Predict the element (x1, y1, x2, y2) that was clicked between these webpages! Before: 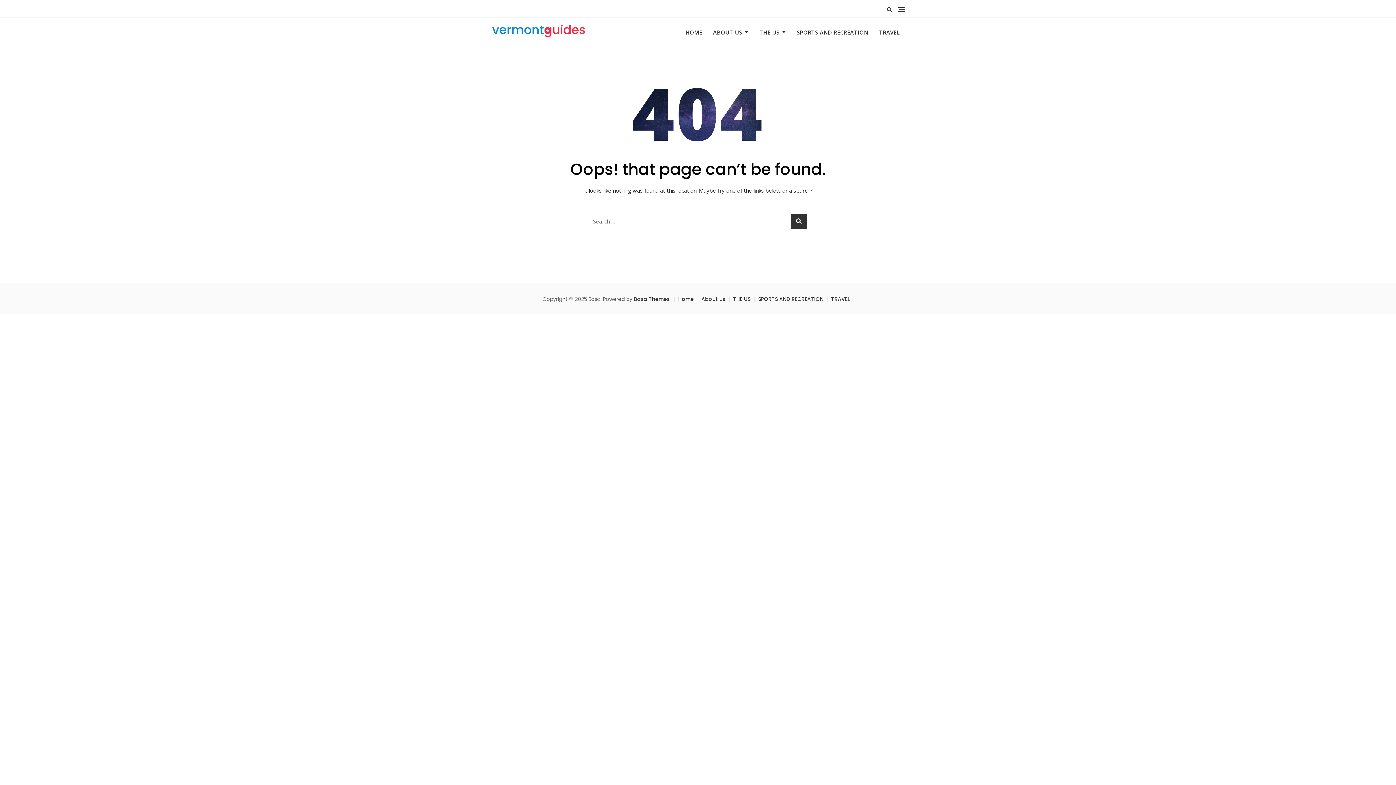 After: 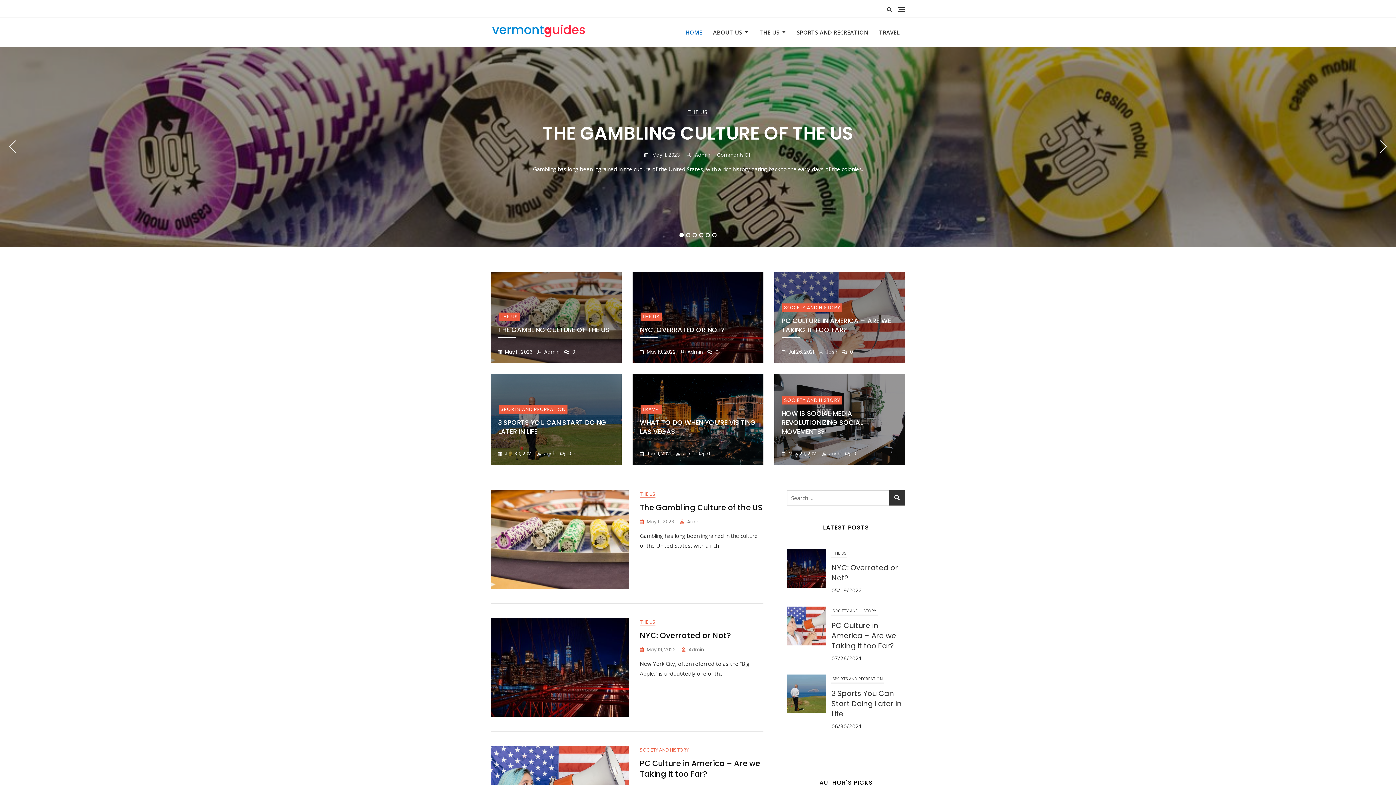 Action: label: Home bbox: (678, 295, 694, 302)